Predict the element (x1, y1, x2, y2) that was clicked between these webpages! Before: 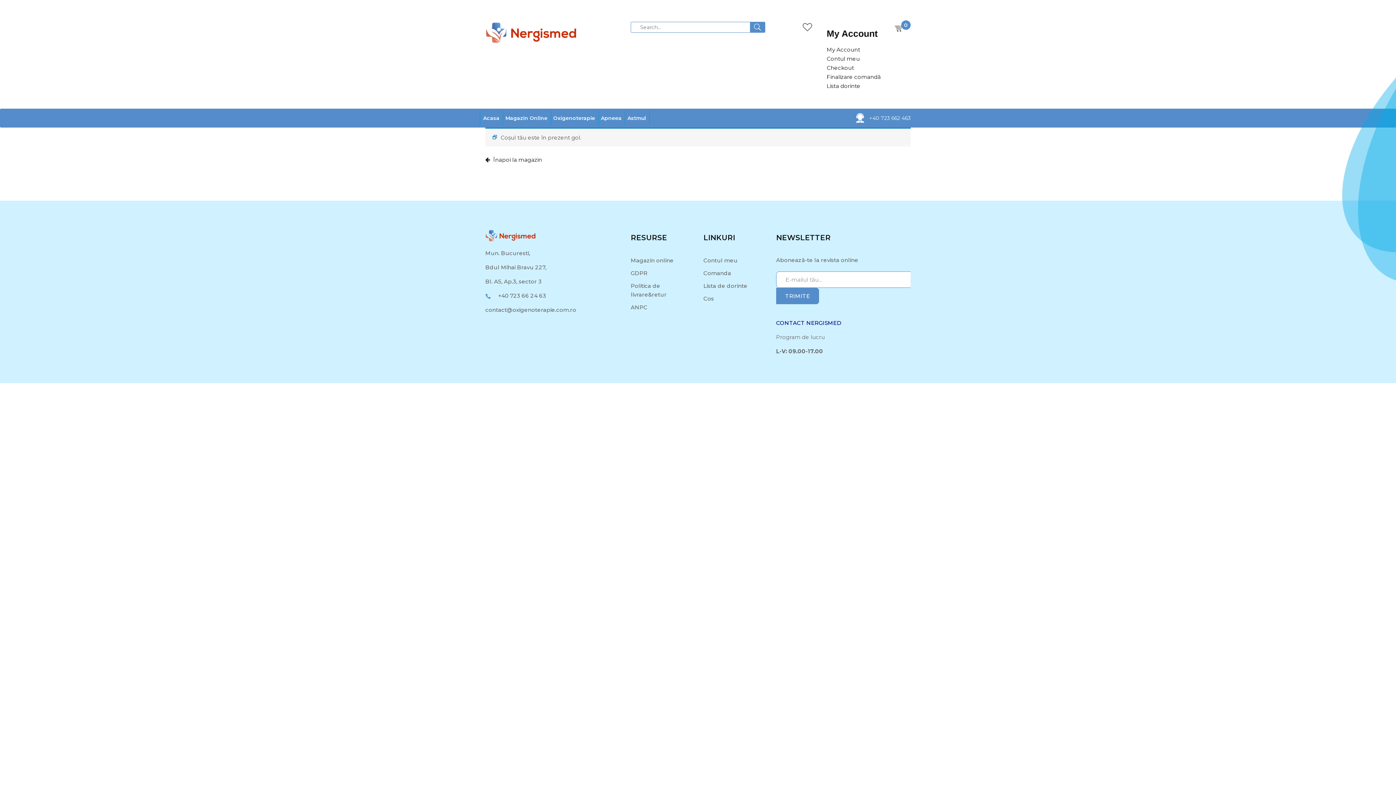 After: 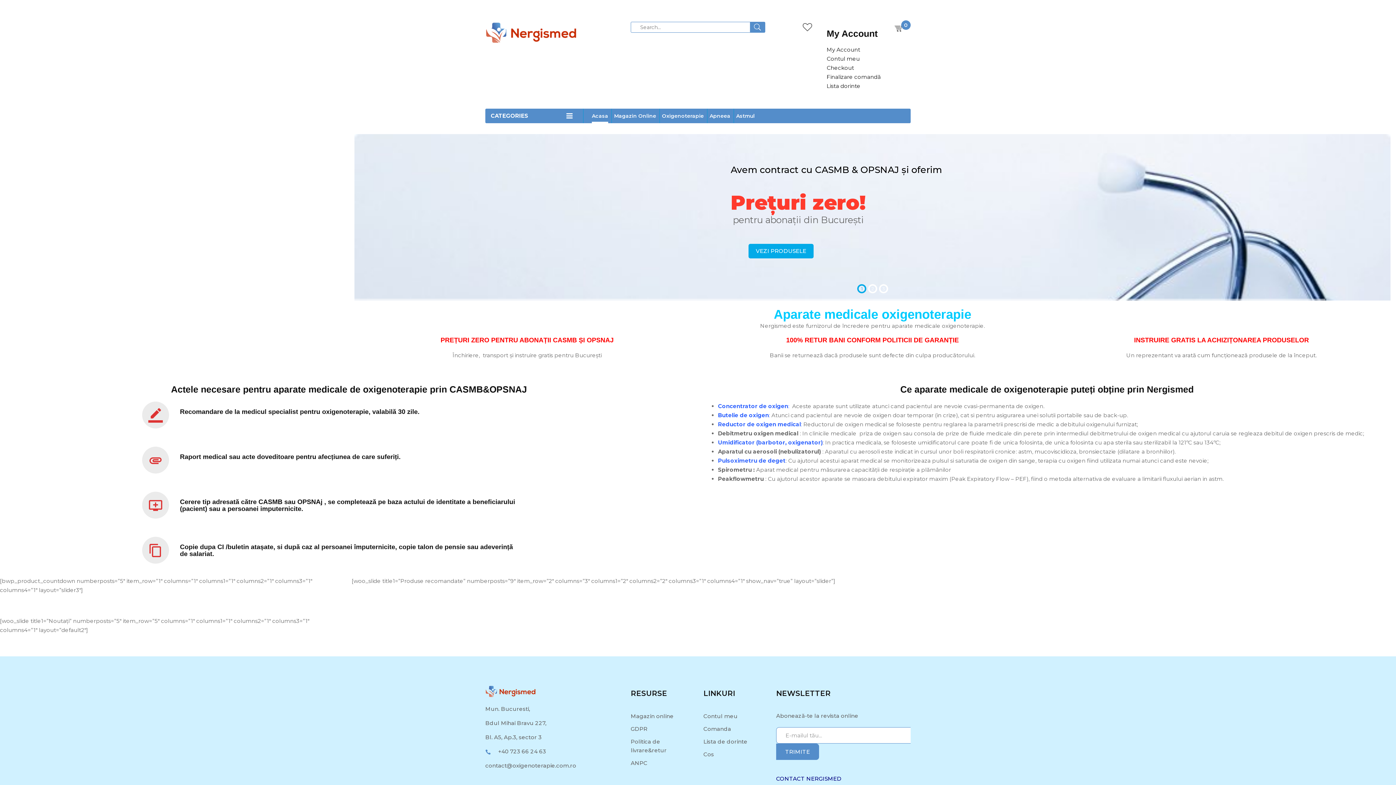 Action: bbox: (485, 22, 577, 29)